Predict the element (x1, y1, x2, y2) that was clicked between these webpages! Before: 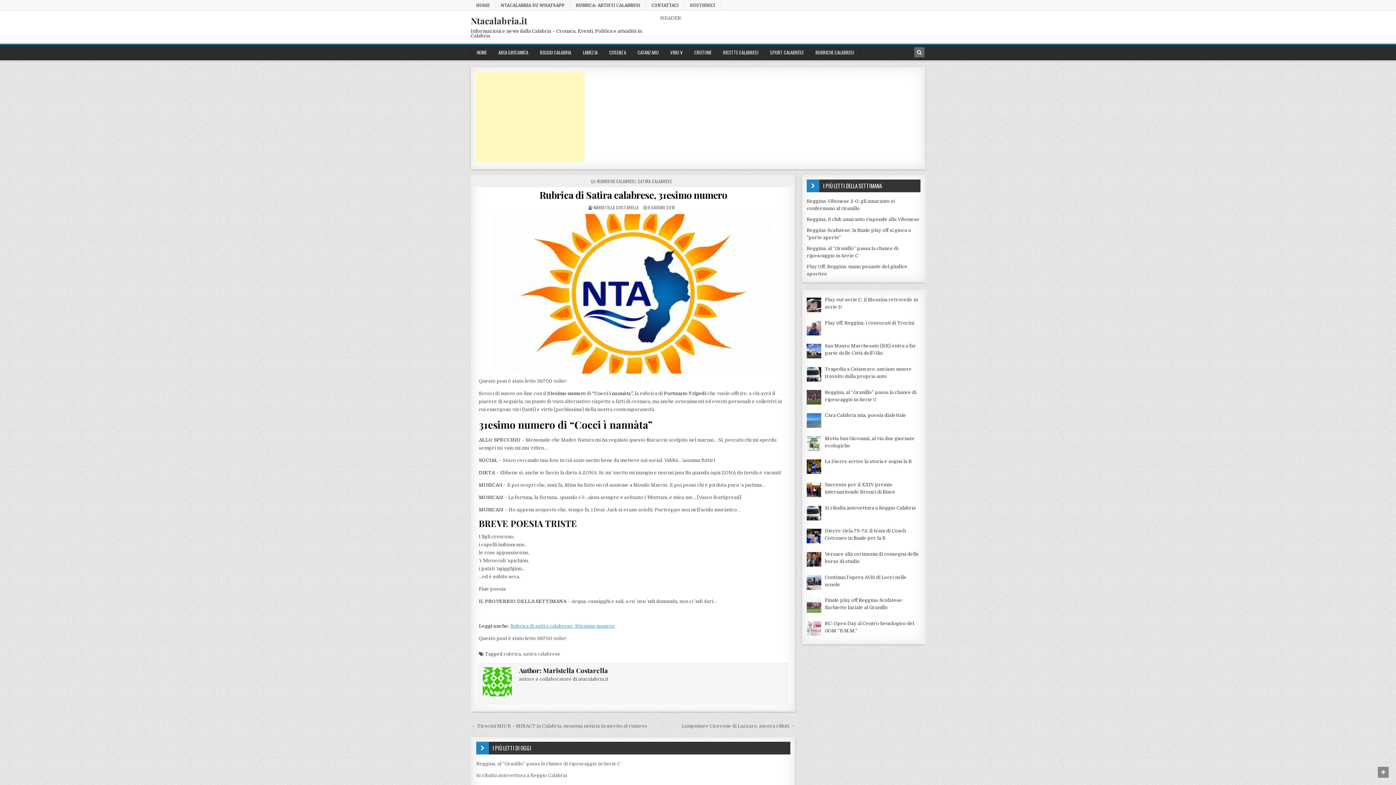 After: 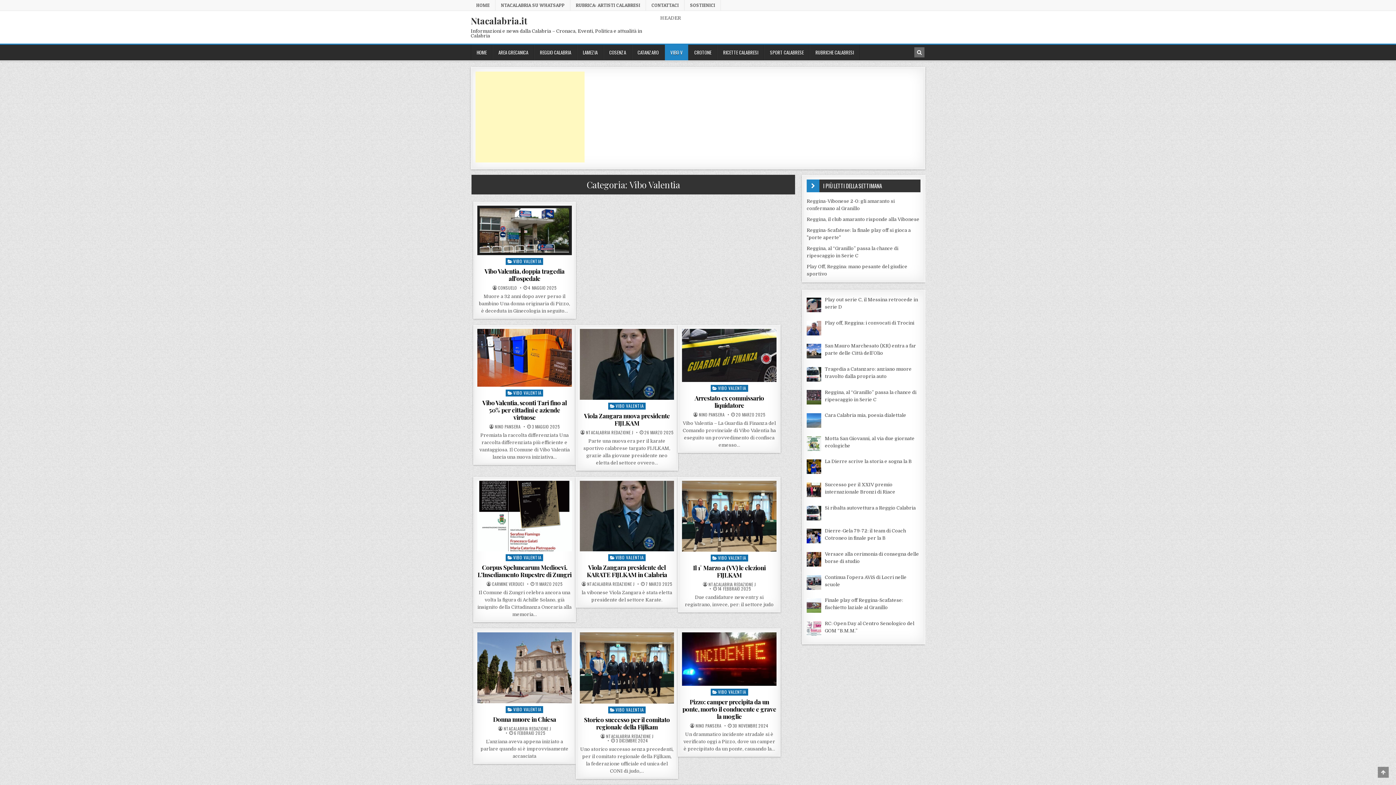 Action: label: VIBO V bbox: (664, 44, 688, 60)